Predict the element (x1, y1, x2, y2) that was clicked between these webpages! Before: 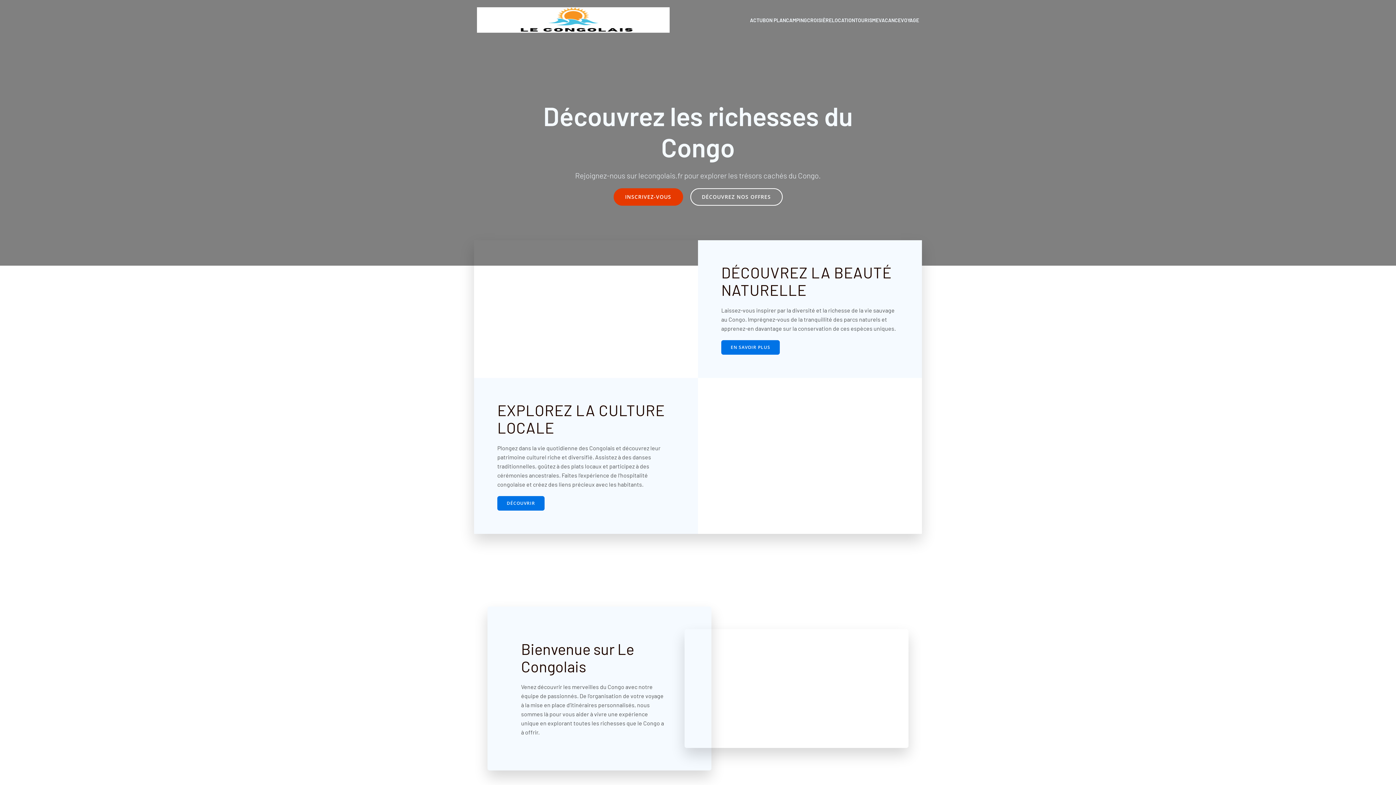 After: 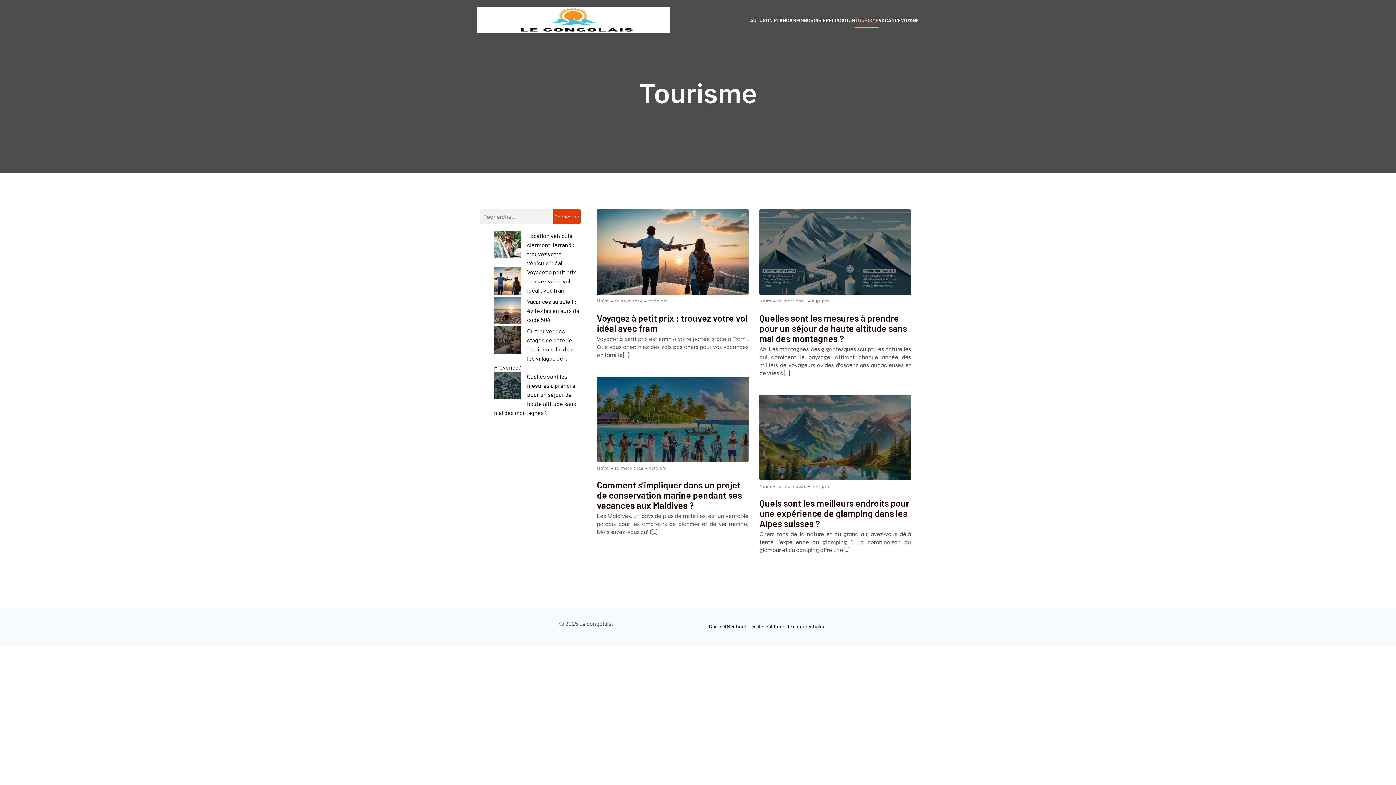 Action: label: TOURISME bbox: (855, 12, 878, 27)